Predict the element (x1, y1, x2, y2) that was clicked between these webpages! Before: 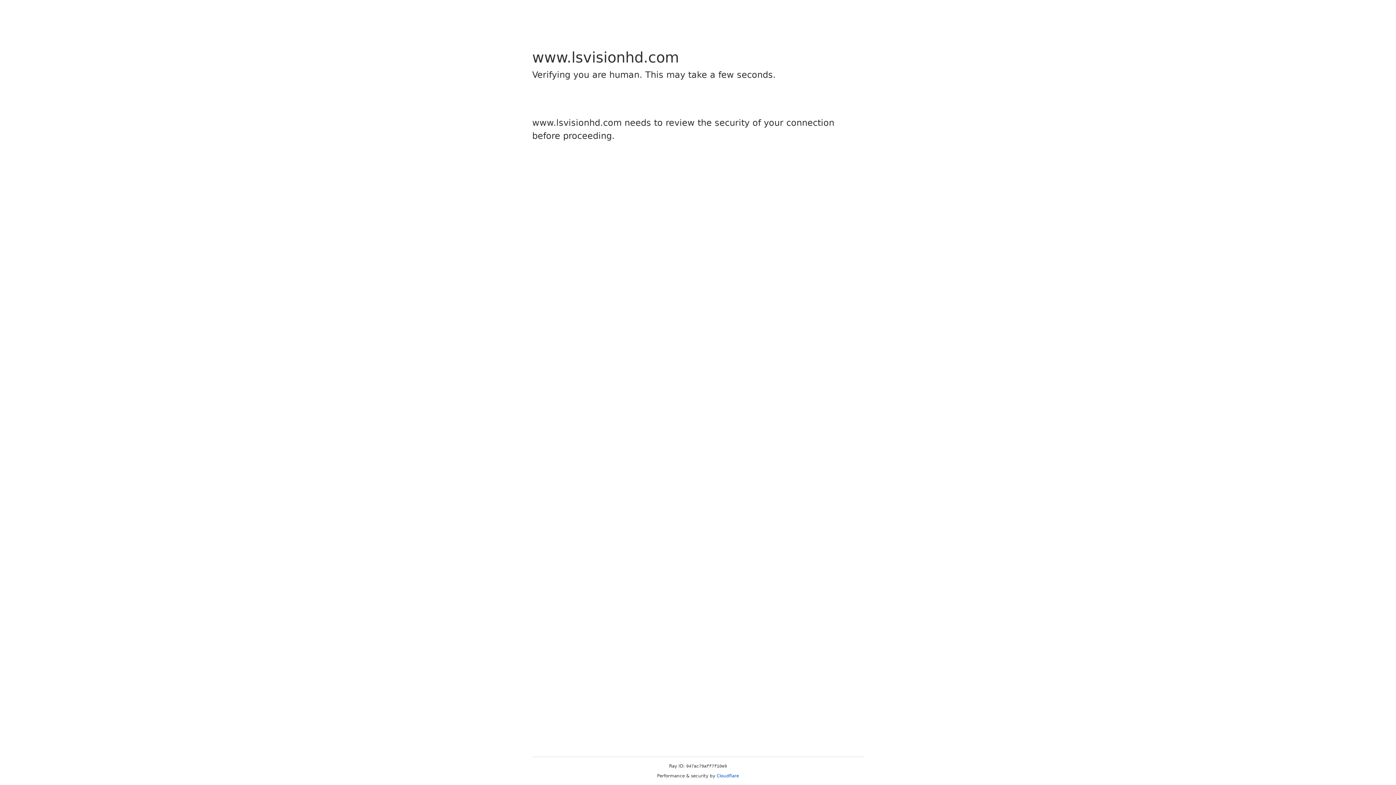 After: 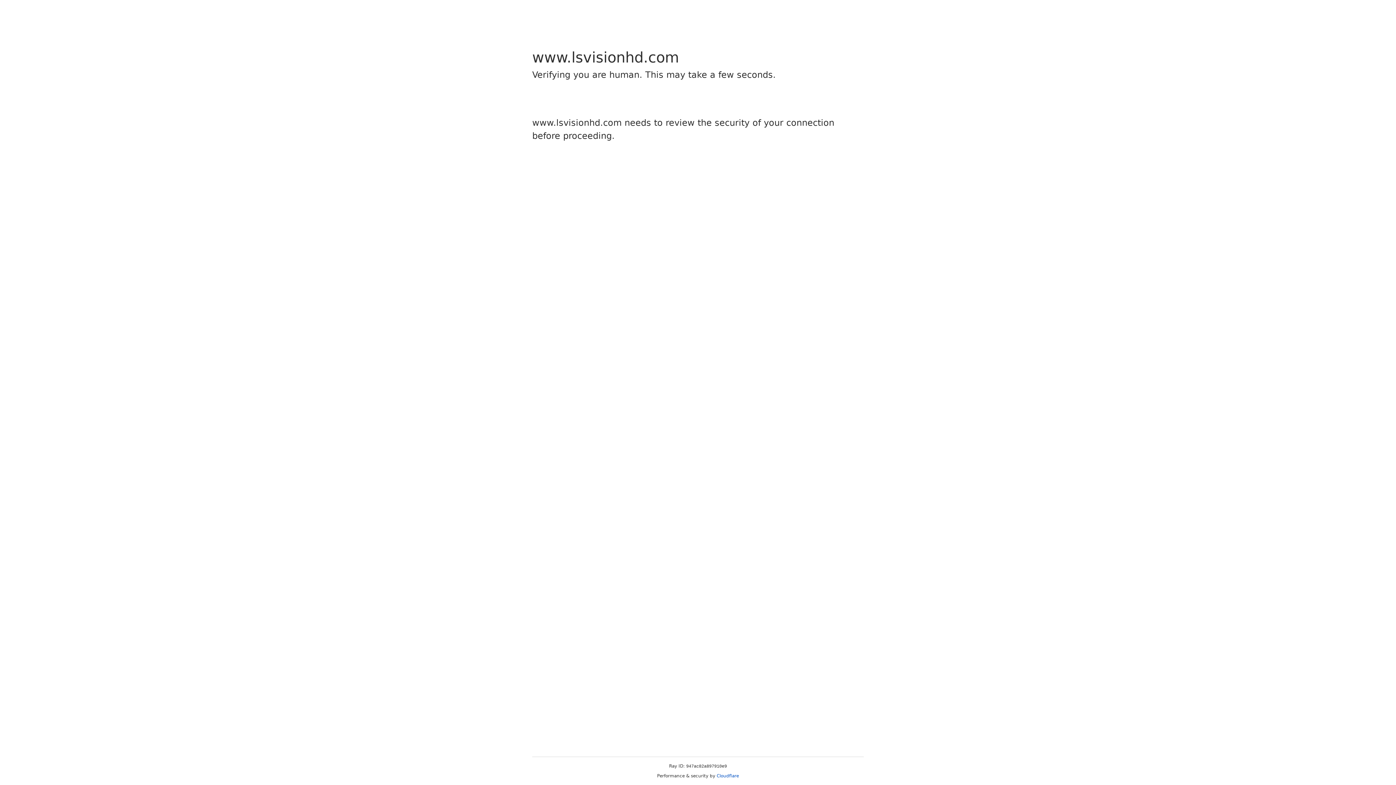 Action: label: Cloudflare bbox: (716, 773, 739, 778)